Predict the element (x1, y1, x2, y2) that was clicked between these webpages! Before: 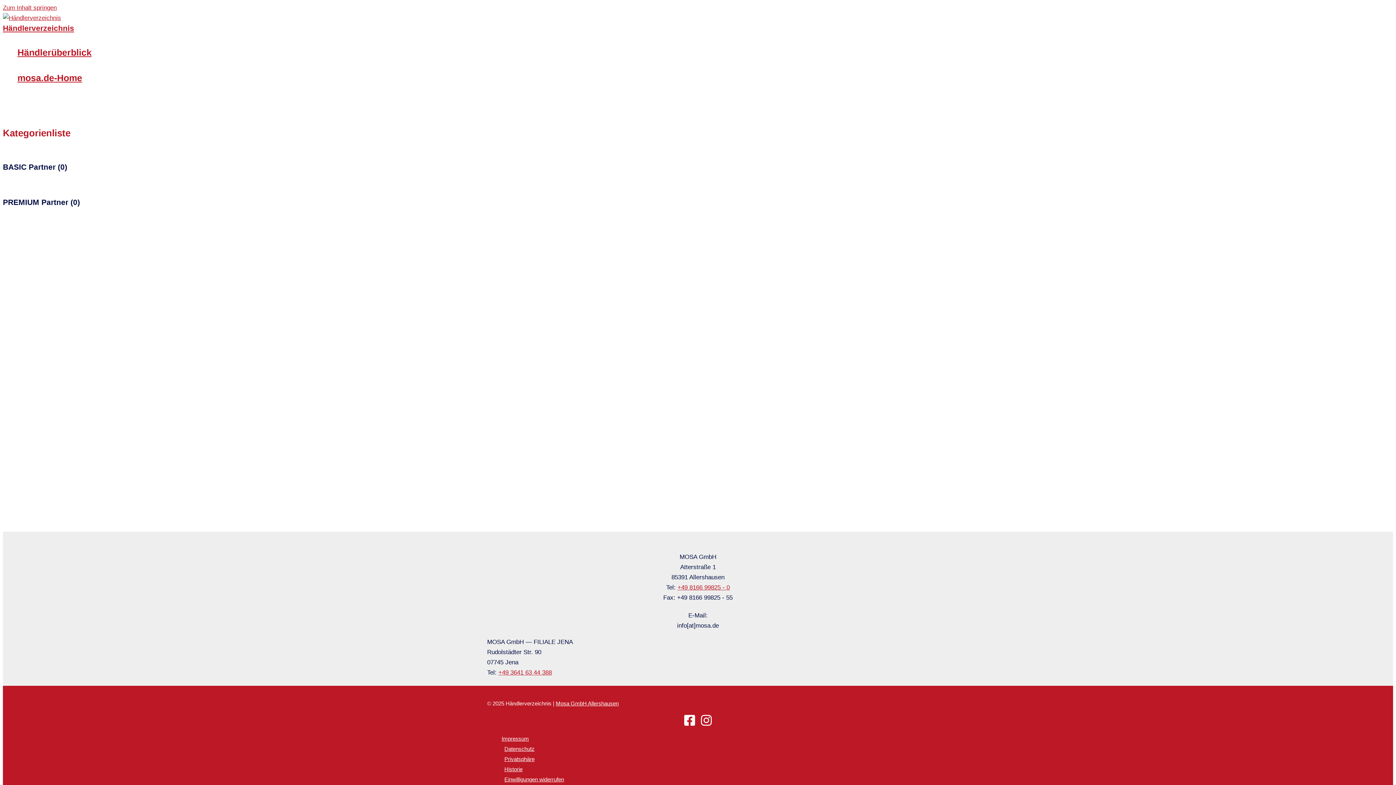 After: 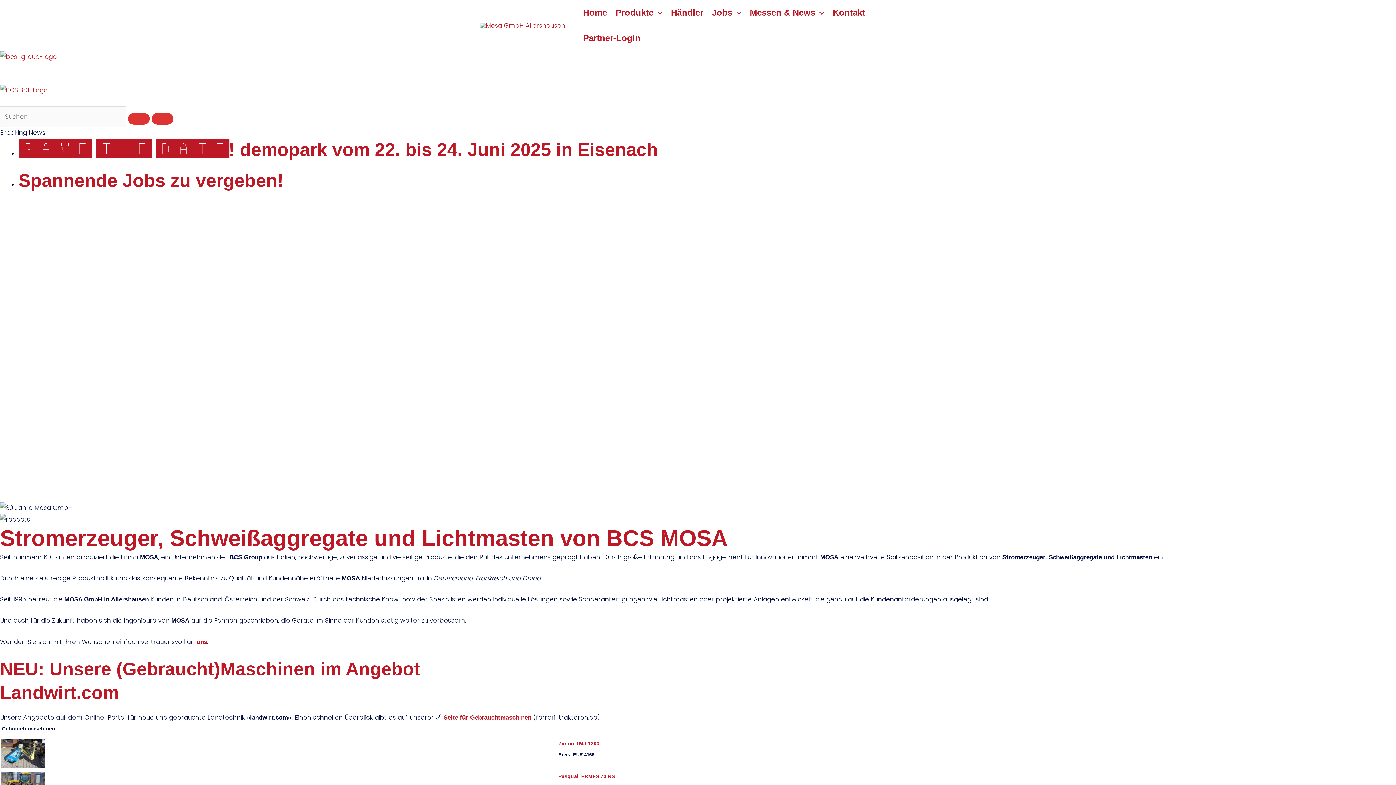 Action: label: Mosa GmbH Allershausen bbox: (556, 700, 618, 706)